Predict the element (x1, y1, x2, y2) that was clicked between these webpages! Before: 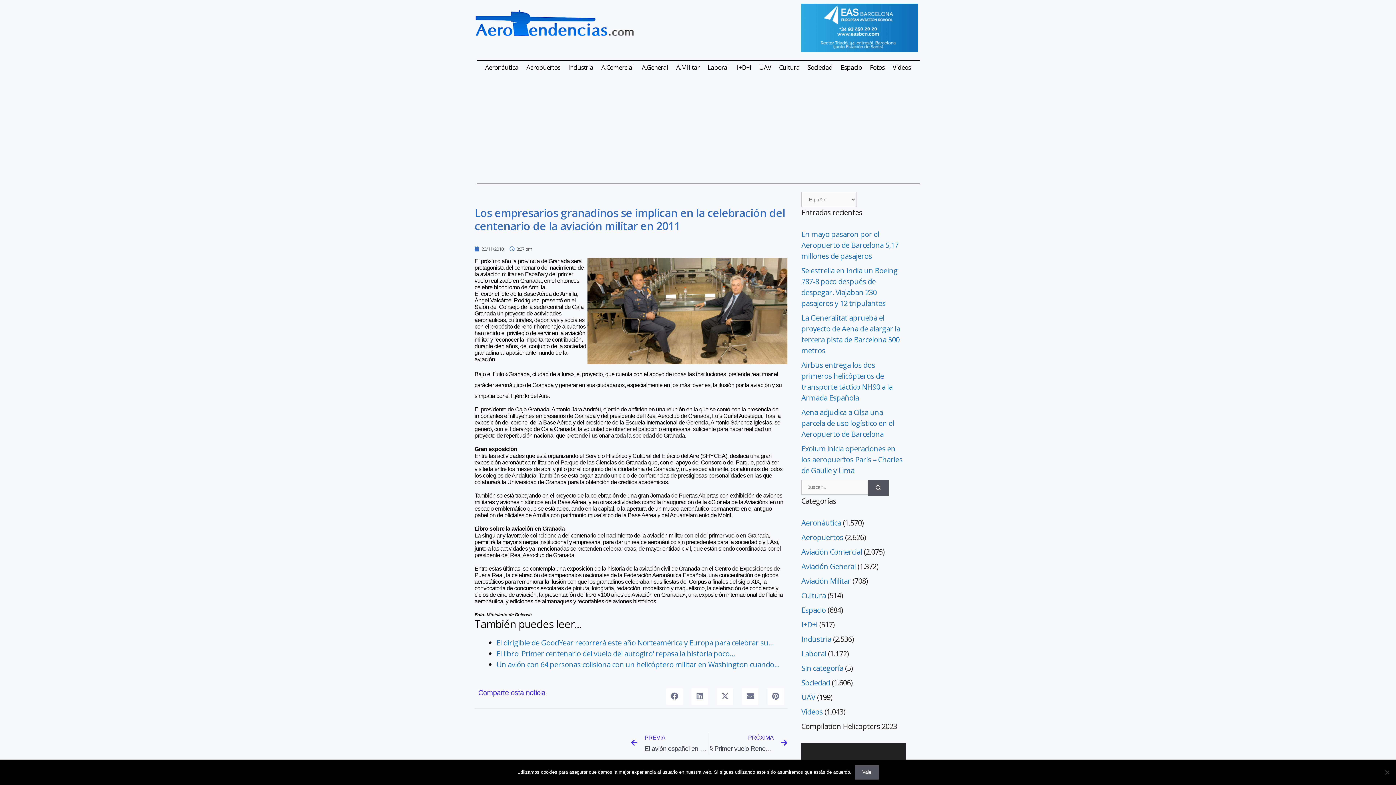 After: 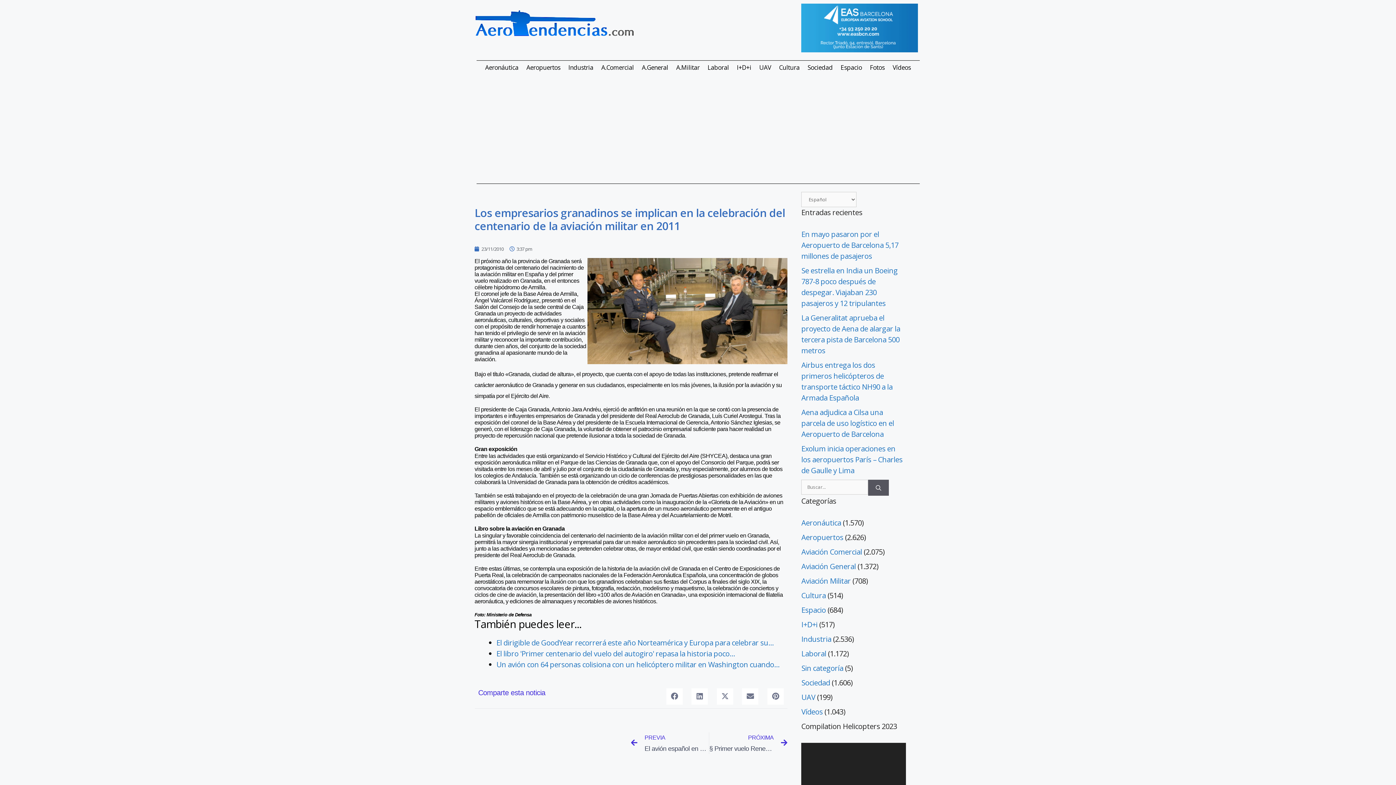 Action: label: Vale bbox: (855, 765, 878, 780)